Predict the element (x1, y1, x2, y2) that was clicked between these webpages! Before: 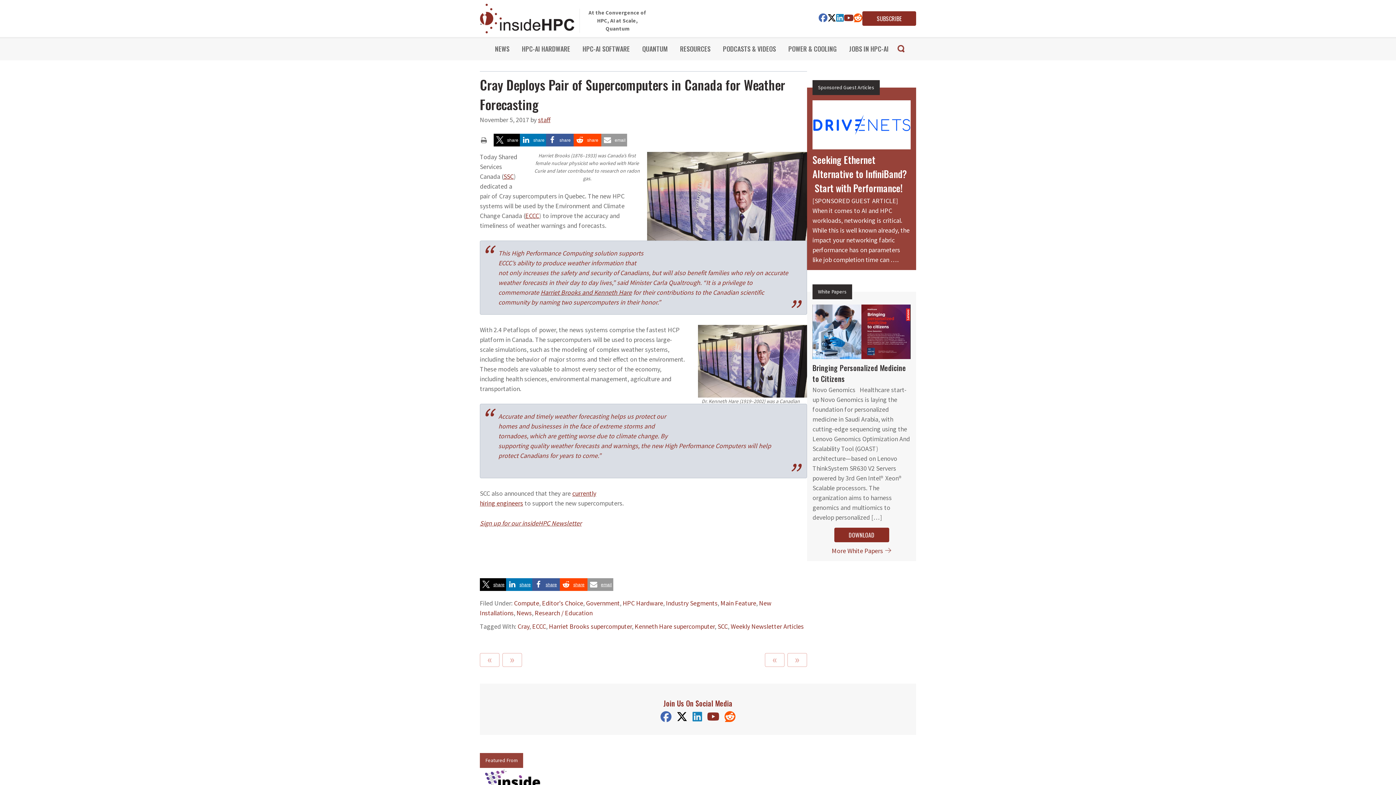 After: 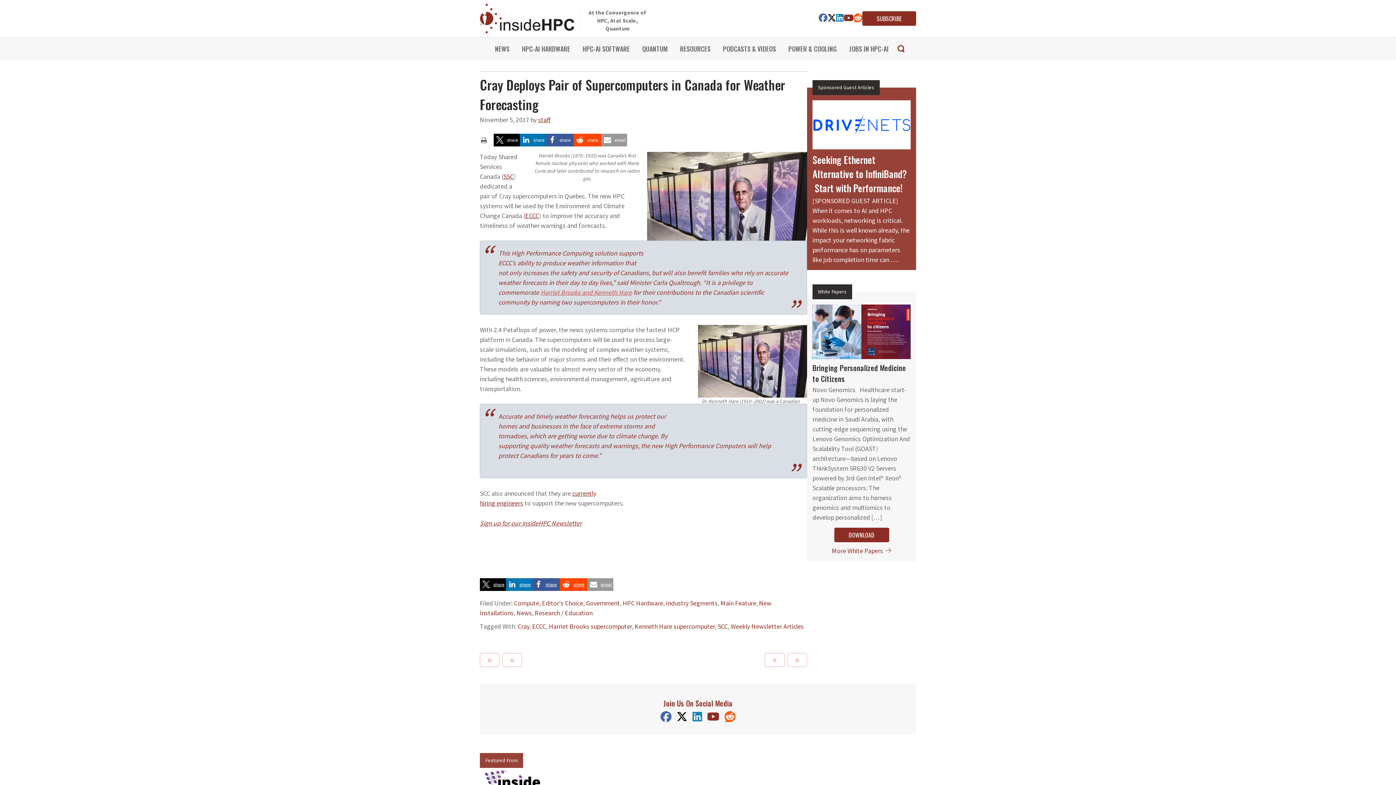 Action: bbox: (540, 306, 632, 314) label: Harriet Brooks and Kenneth Hare